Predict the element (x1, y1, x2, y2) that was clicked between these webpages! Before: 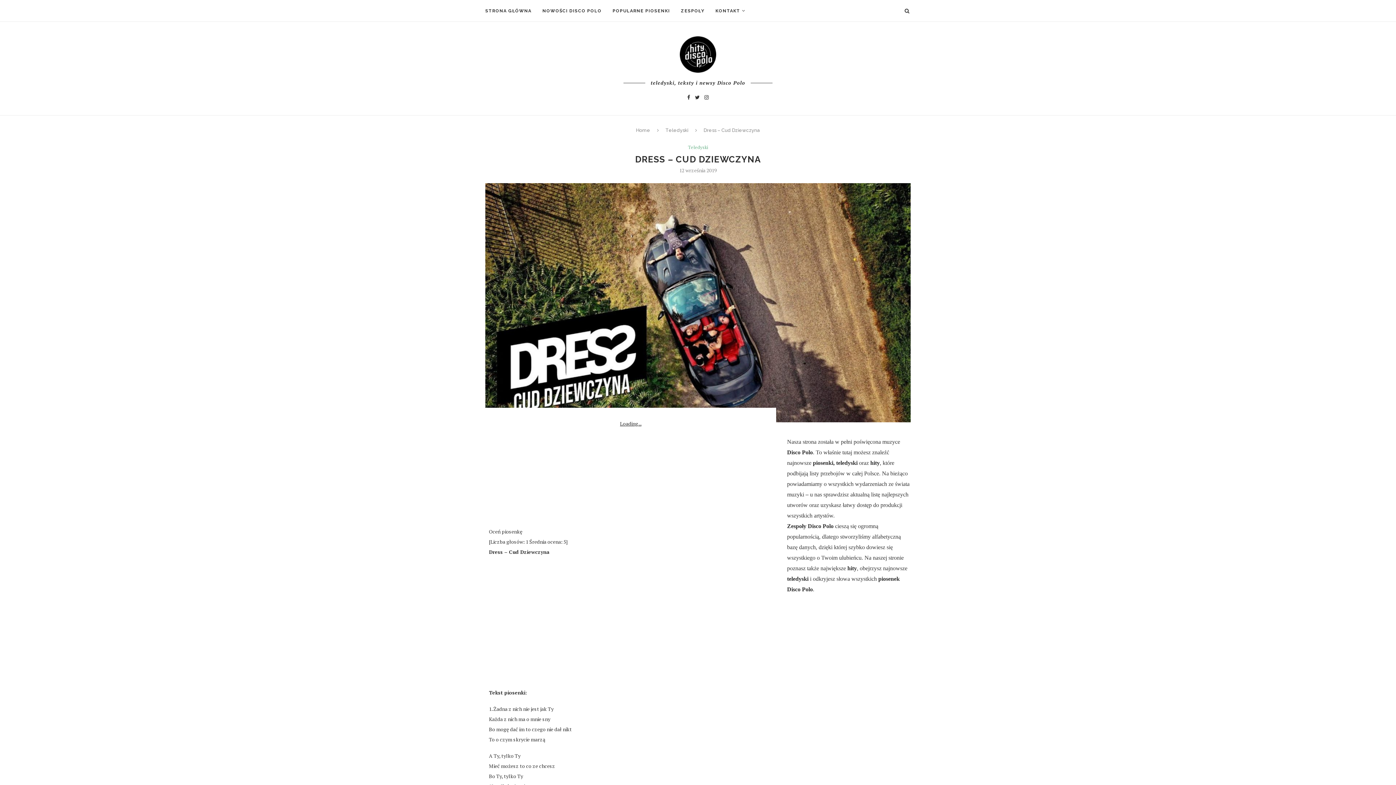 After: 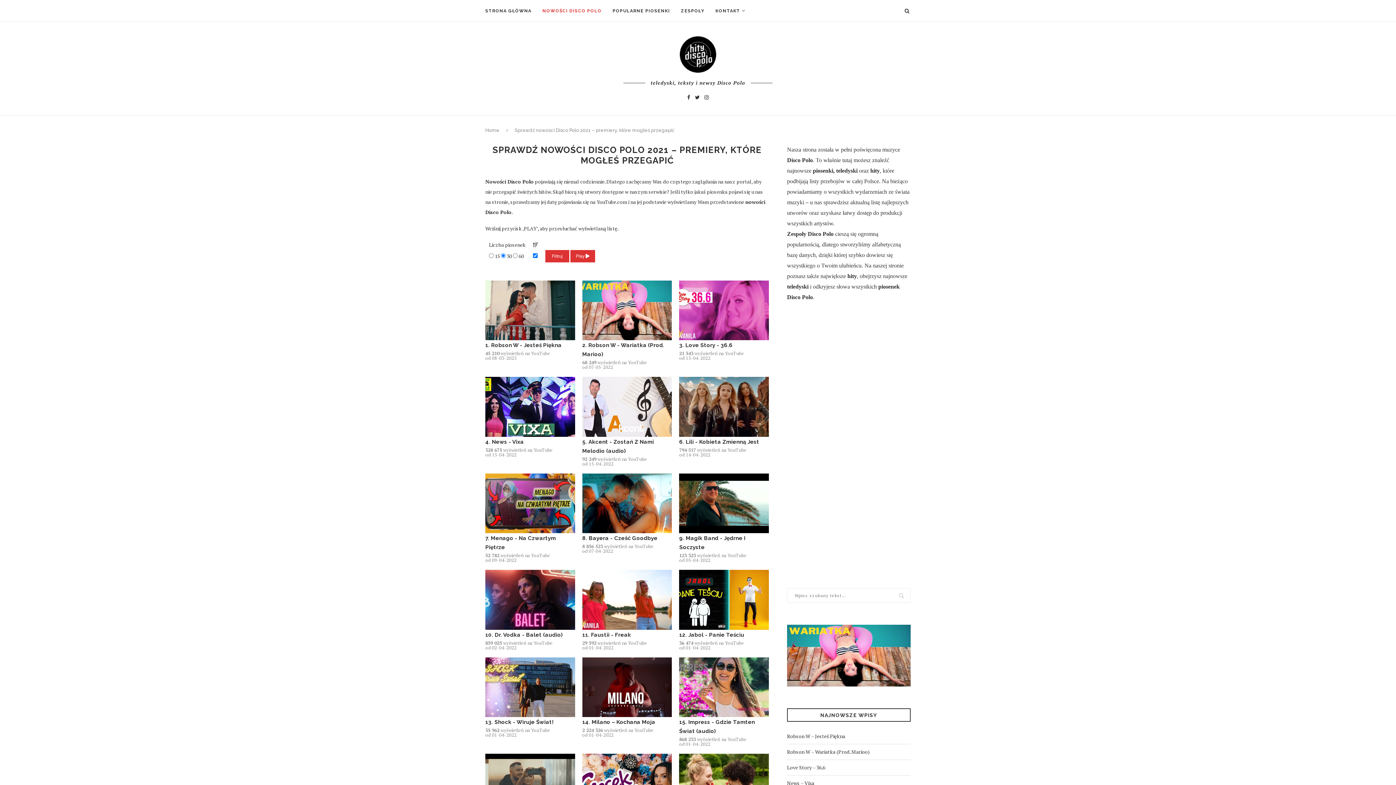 Action: label: NOWOŚCI DISCO POLO bbox: (542, 0, 601, 21)